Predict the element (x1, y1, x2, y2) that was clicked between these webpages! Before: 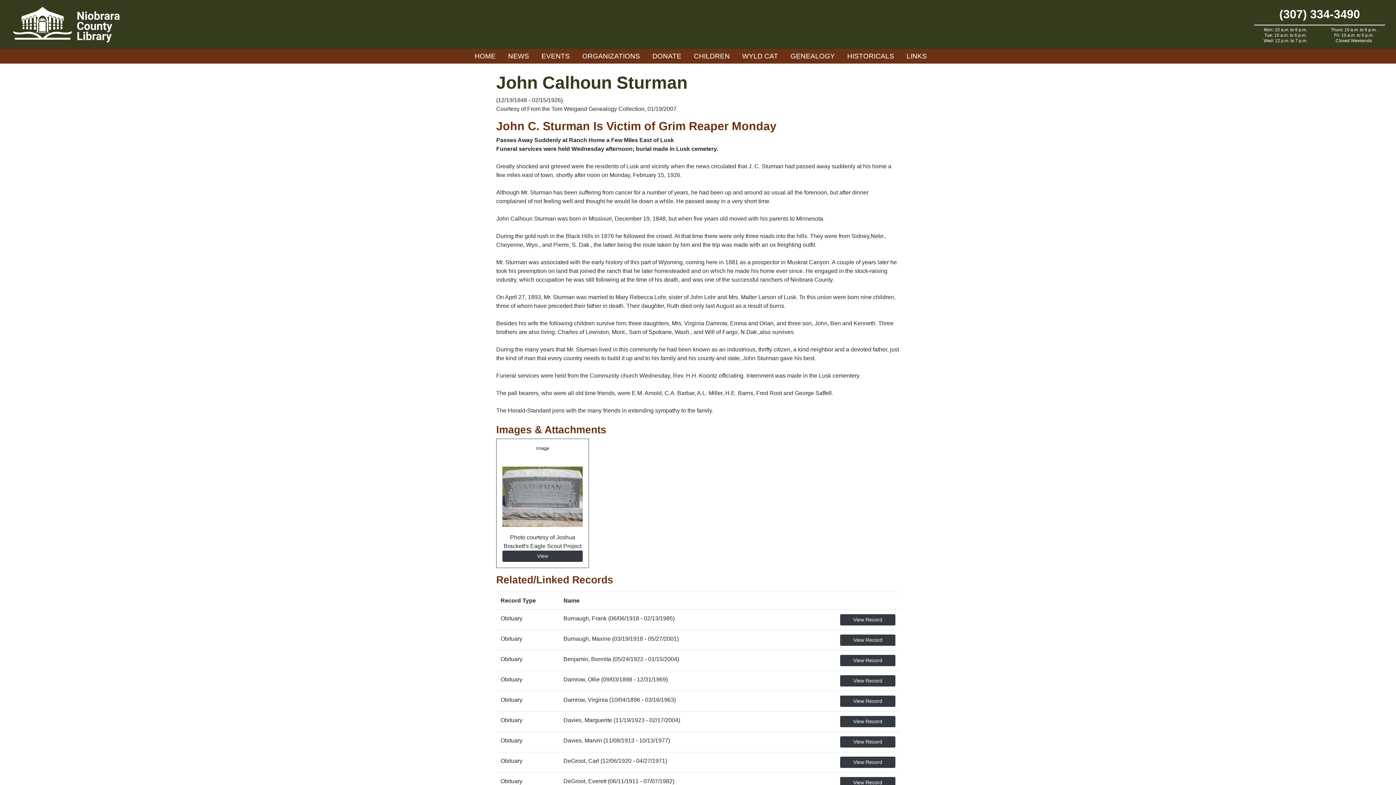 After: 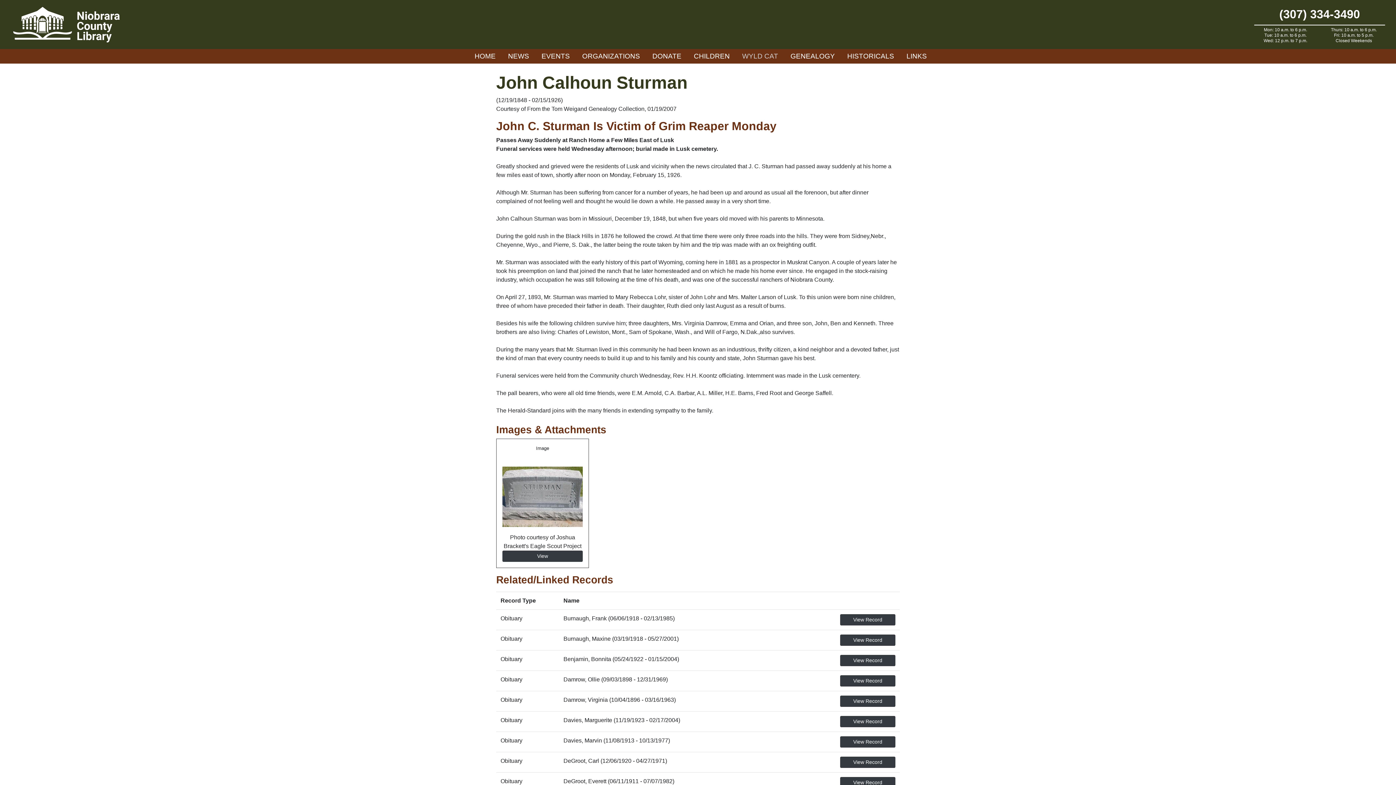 Action: label: WYLD CAT bbox: (736, 49, 783, 63)